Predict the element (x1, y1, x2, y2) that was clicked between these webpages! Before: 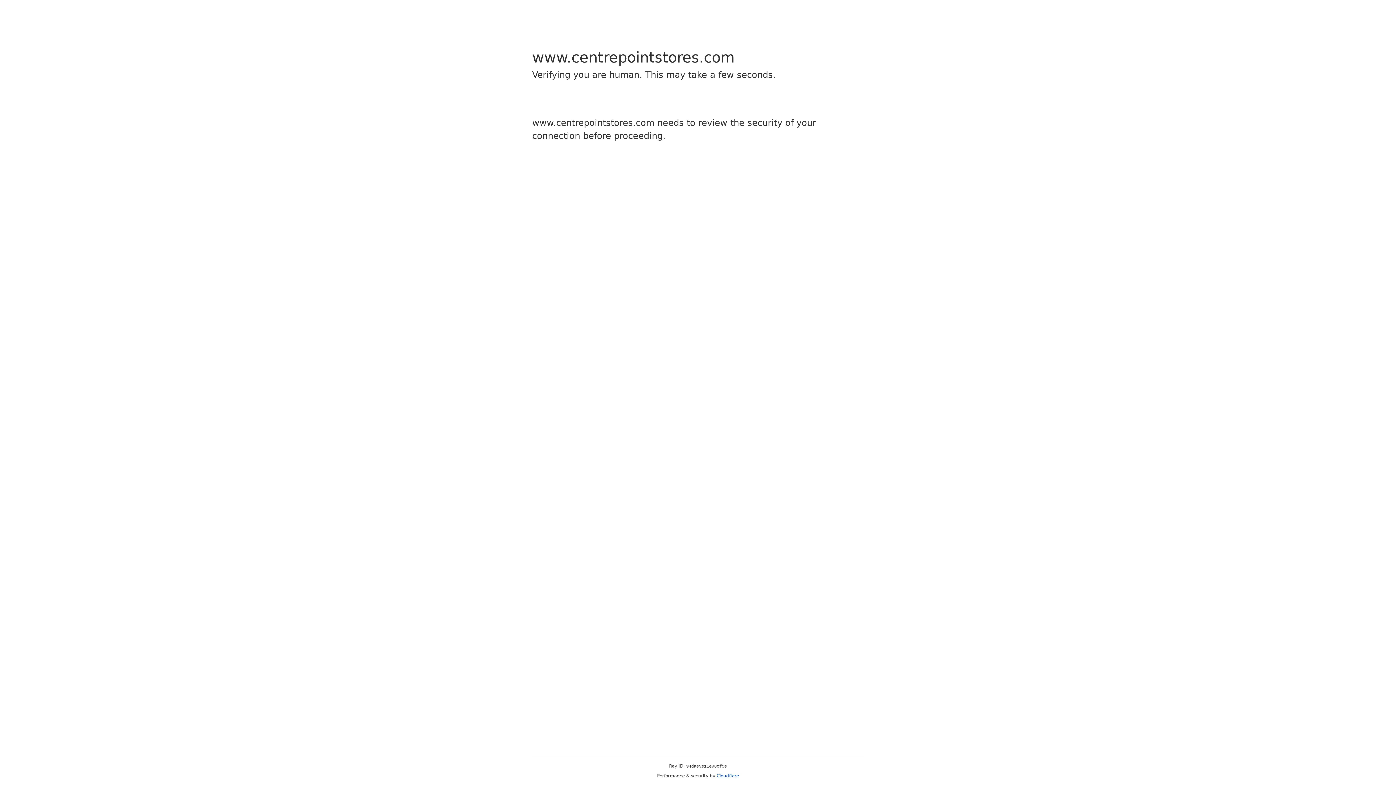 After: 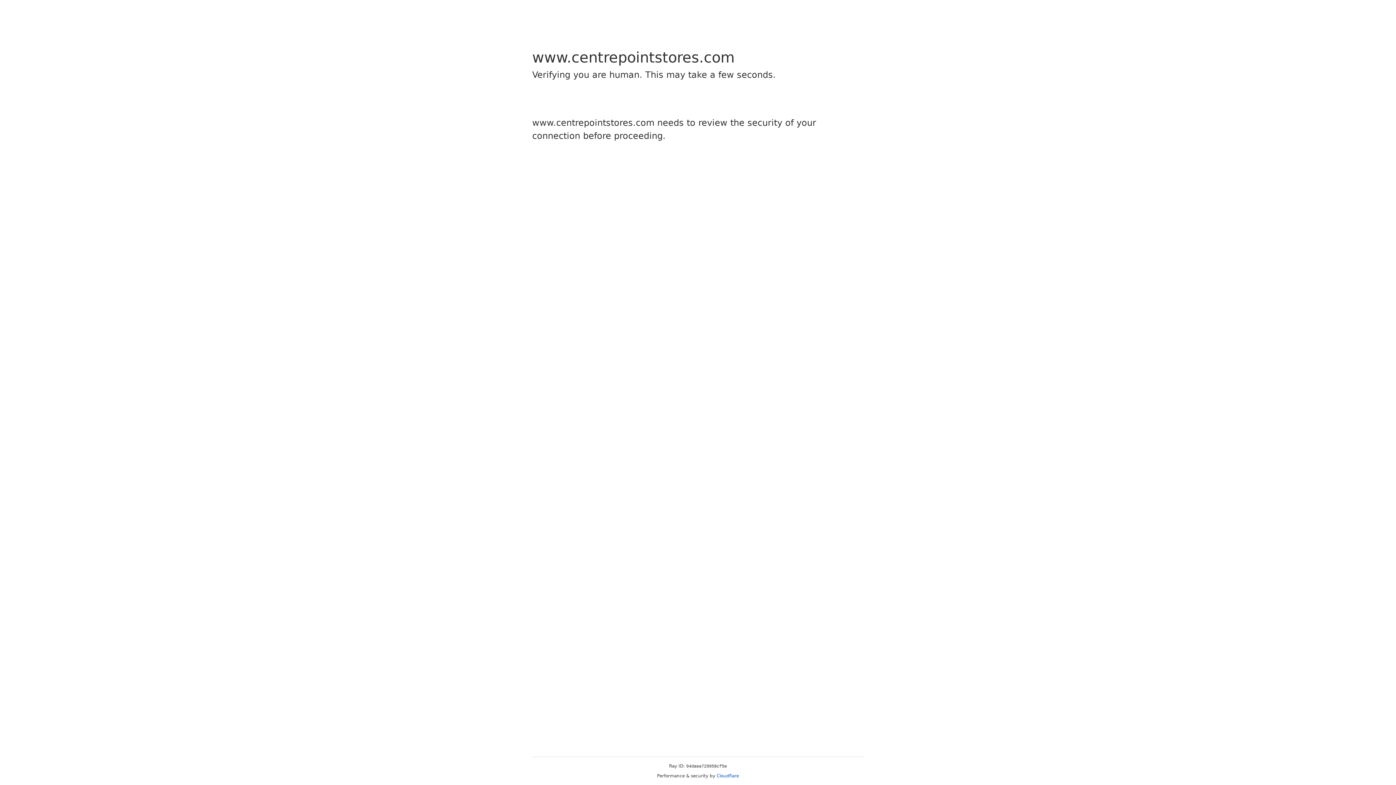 Action: bbox: (716, 773, 739, 778) label: Cloudflare